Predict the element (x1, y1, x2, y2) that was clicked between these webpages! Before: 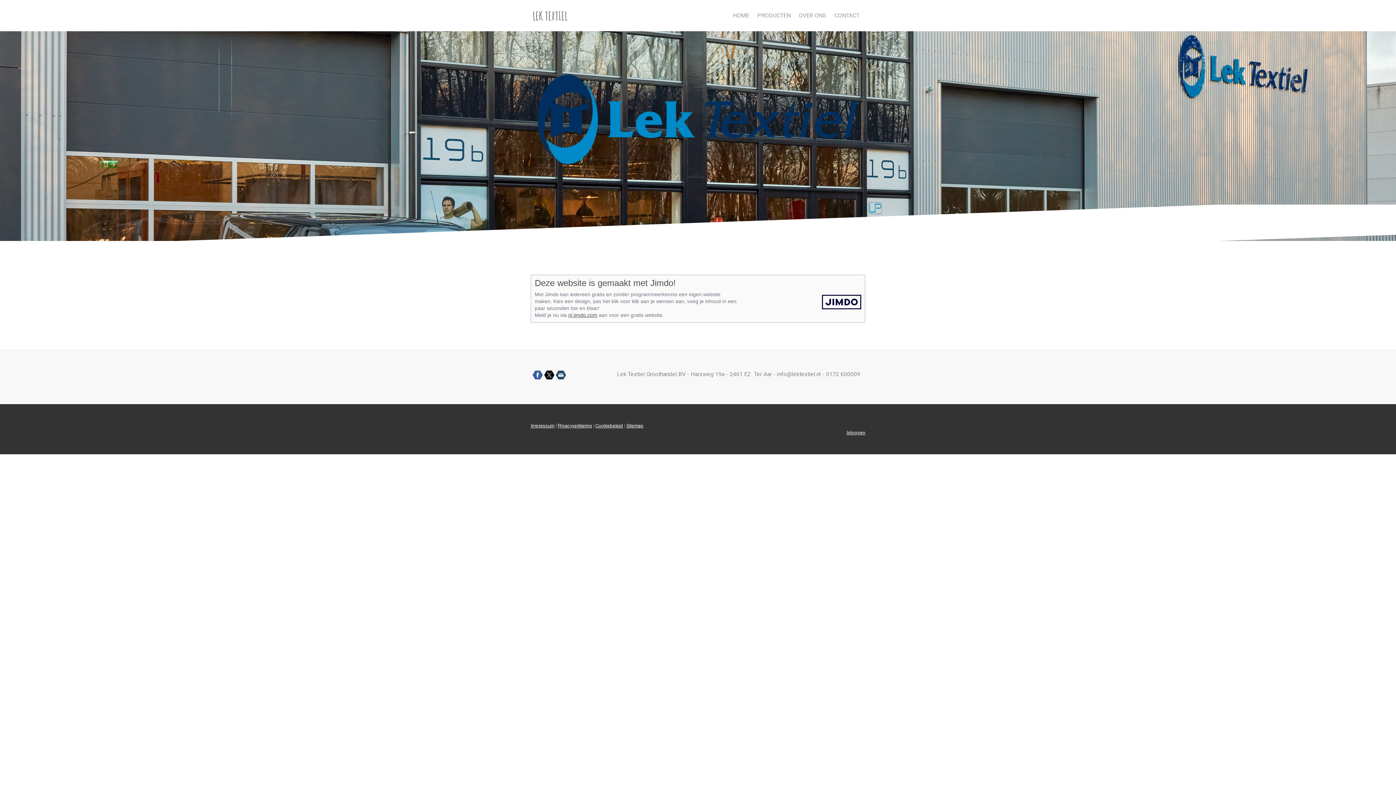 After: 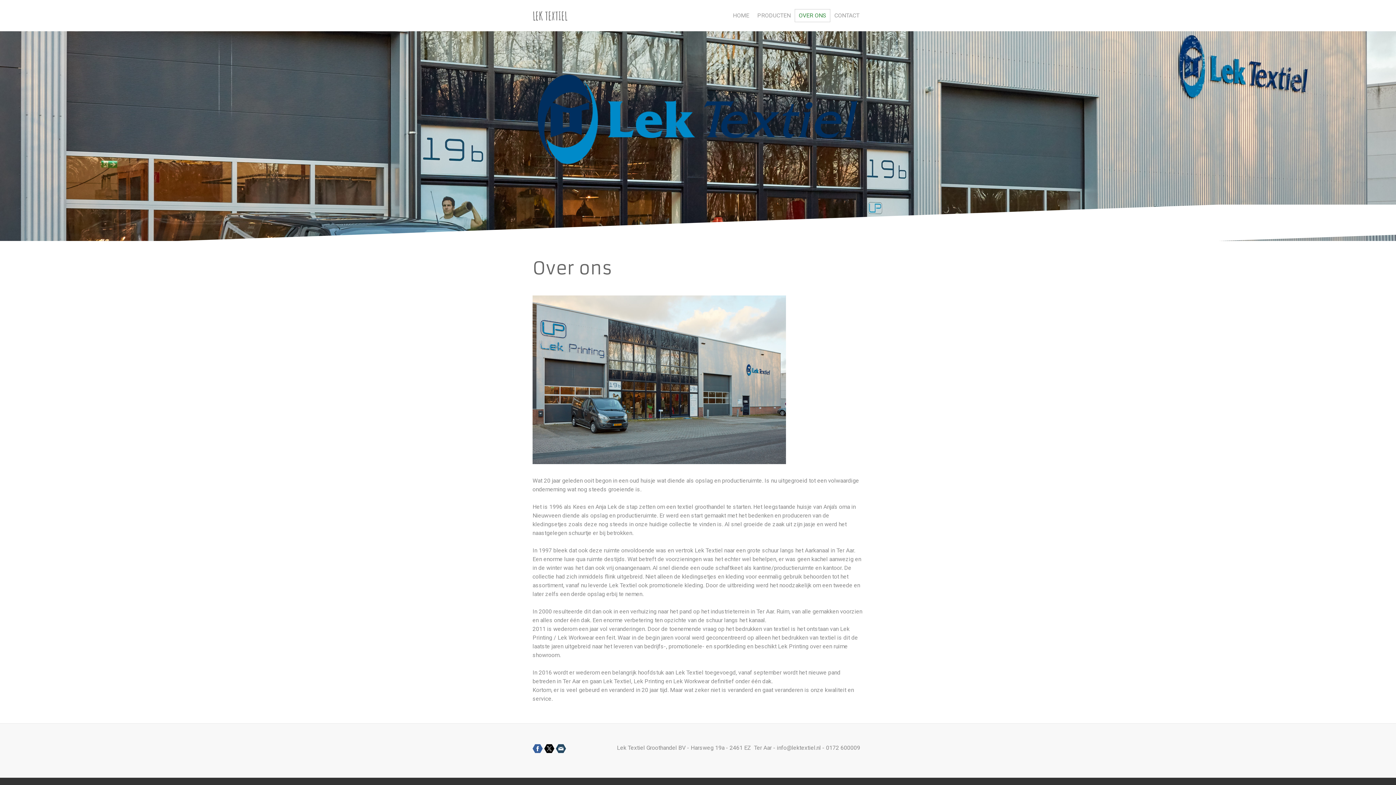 Action: label: OVER ONS bbox: (794, 9, 830, 22)